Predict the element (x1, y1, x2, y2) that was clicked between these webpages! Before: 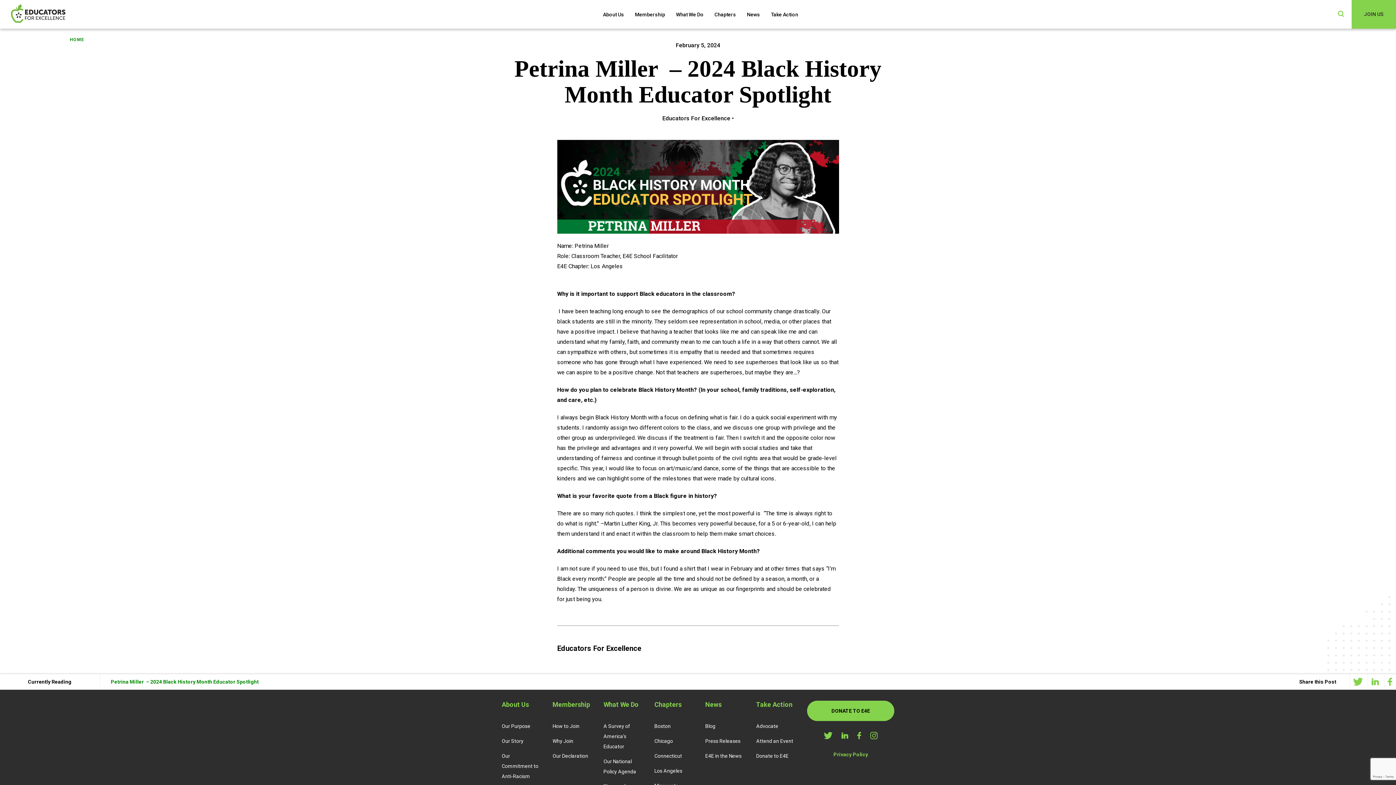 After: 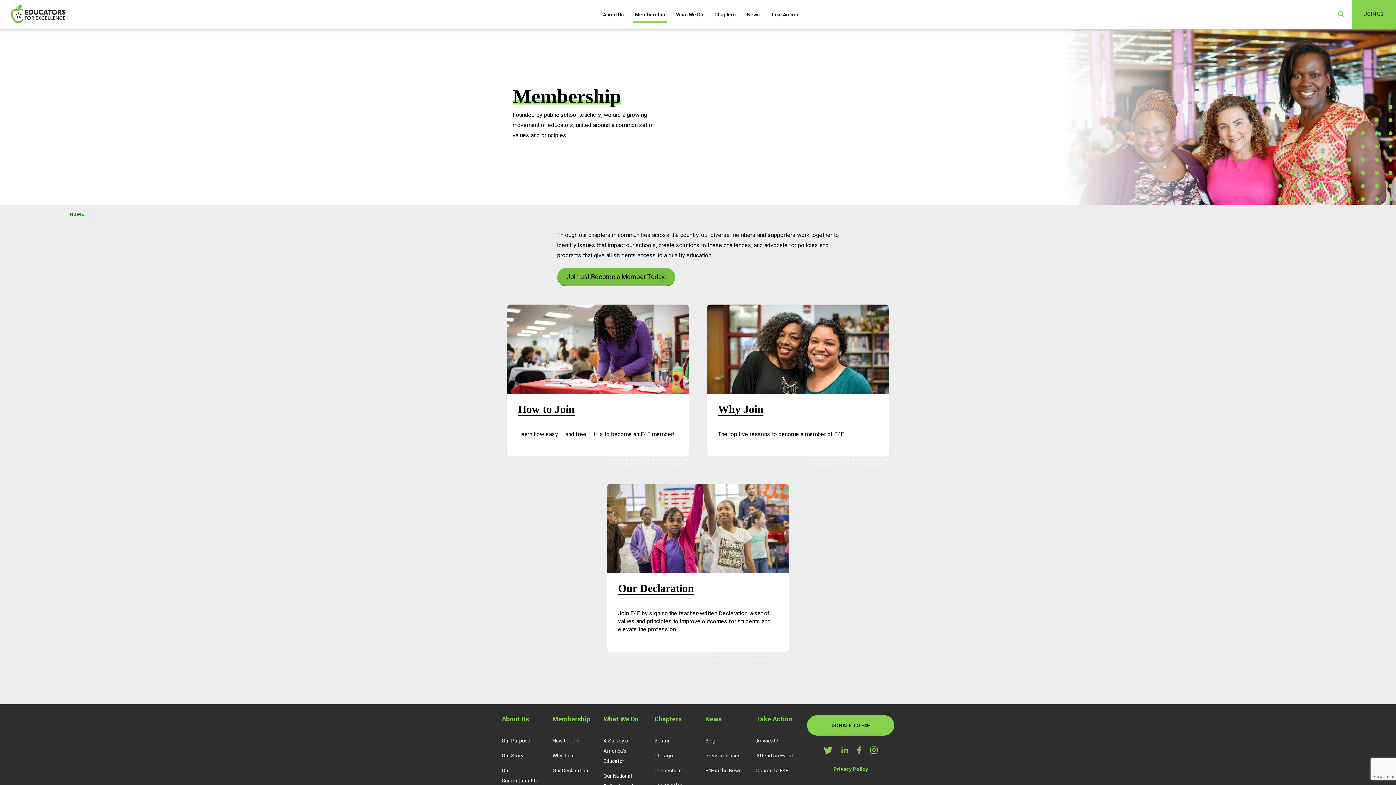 Action: label: Membership bbox: (552, 700, 590, 708)